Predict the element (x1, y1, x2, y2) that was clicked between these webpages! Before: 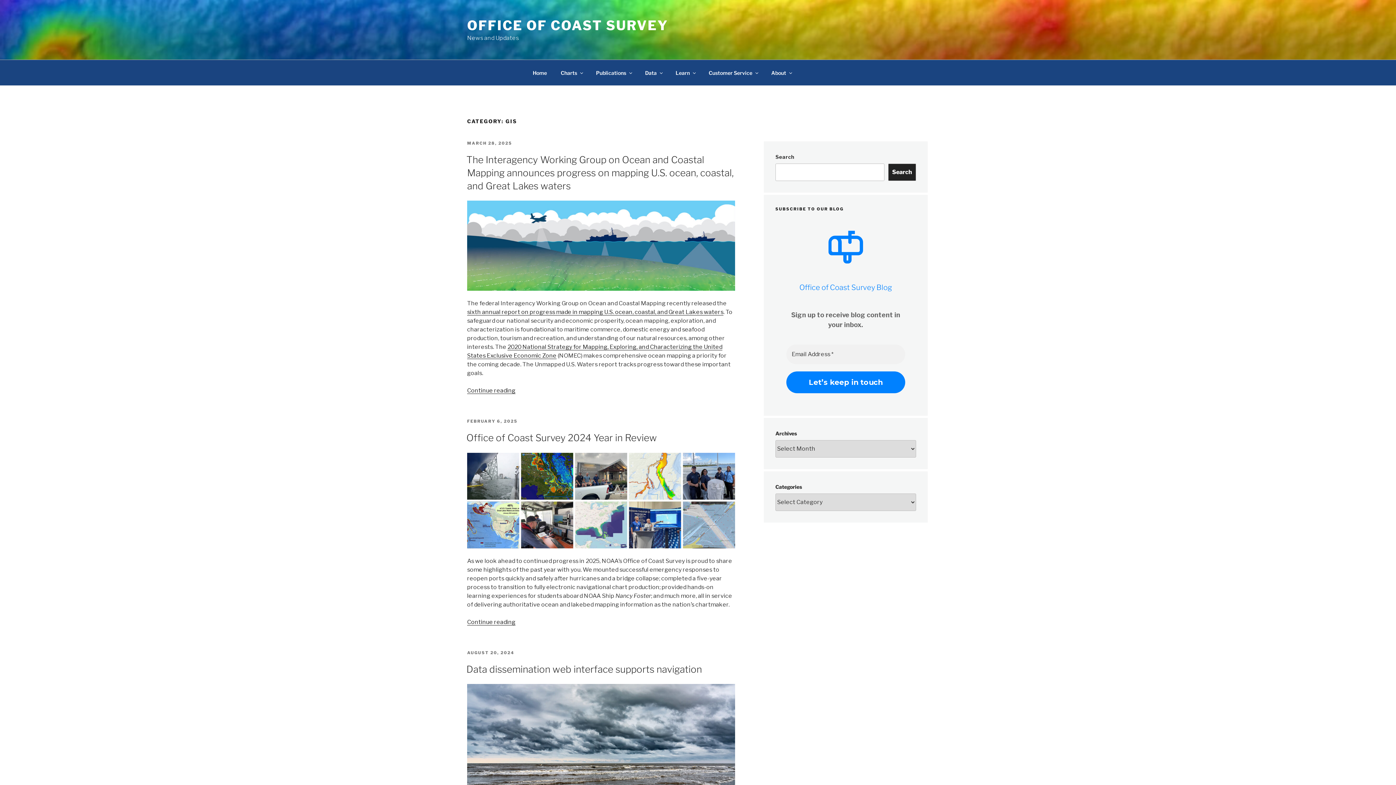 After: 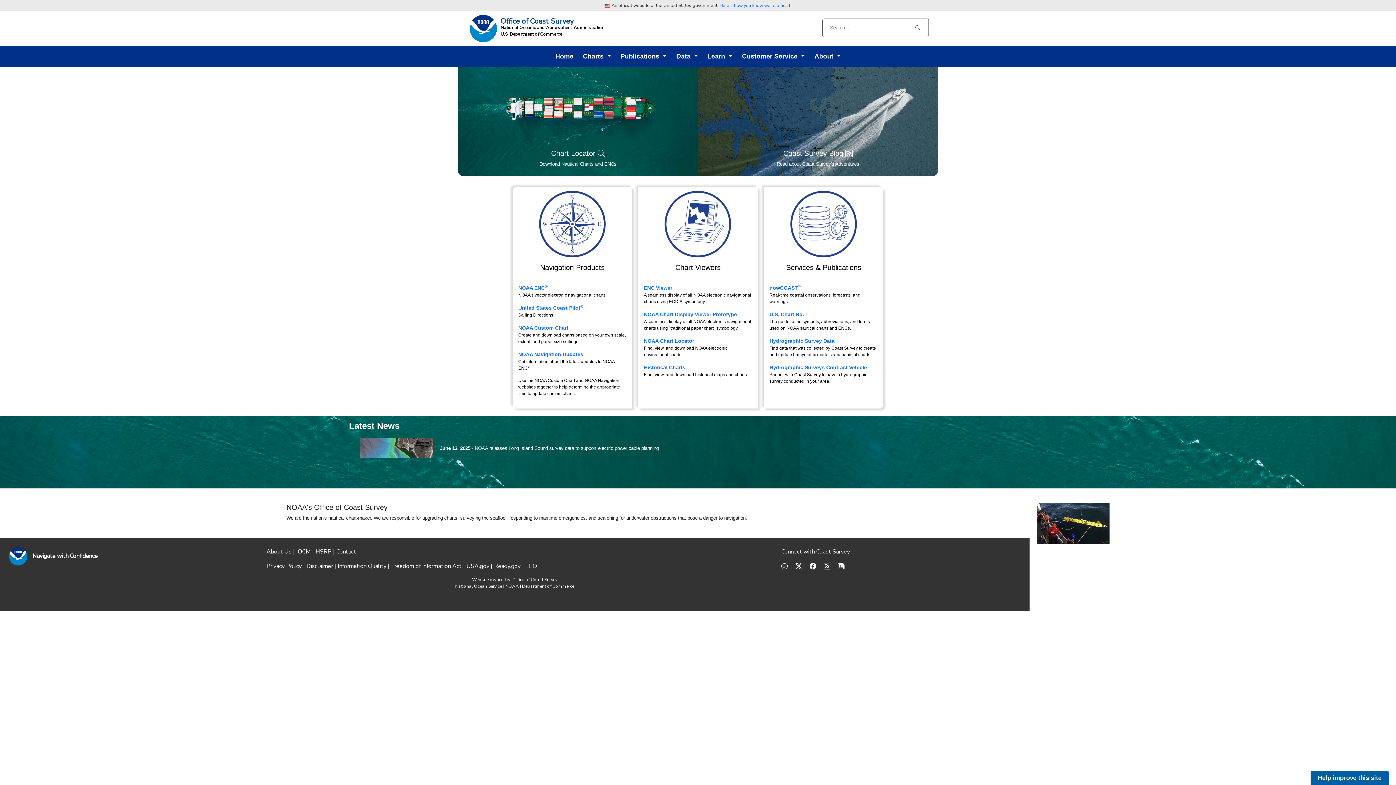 Action: bbox: (526, 63, 553, 81) label: Home